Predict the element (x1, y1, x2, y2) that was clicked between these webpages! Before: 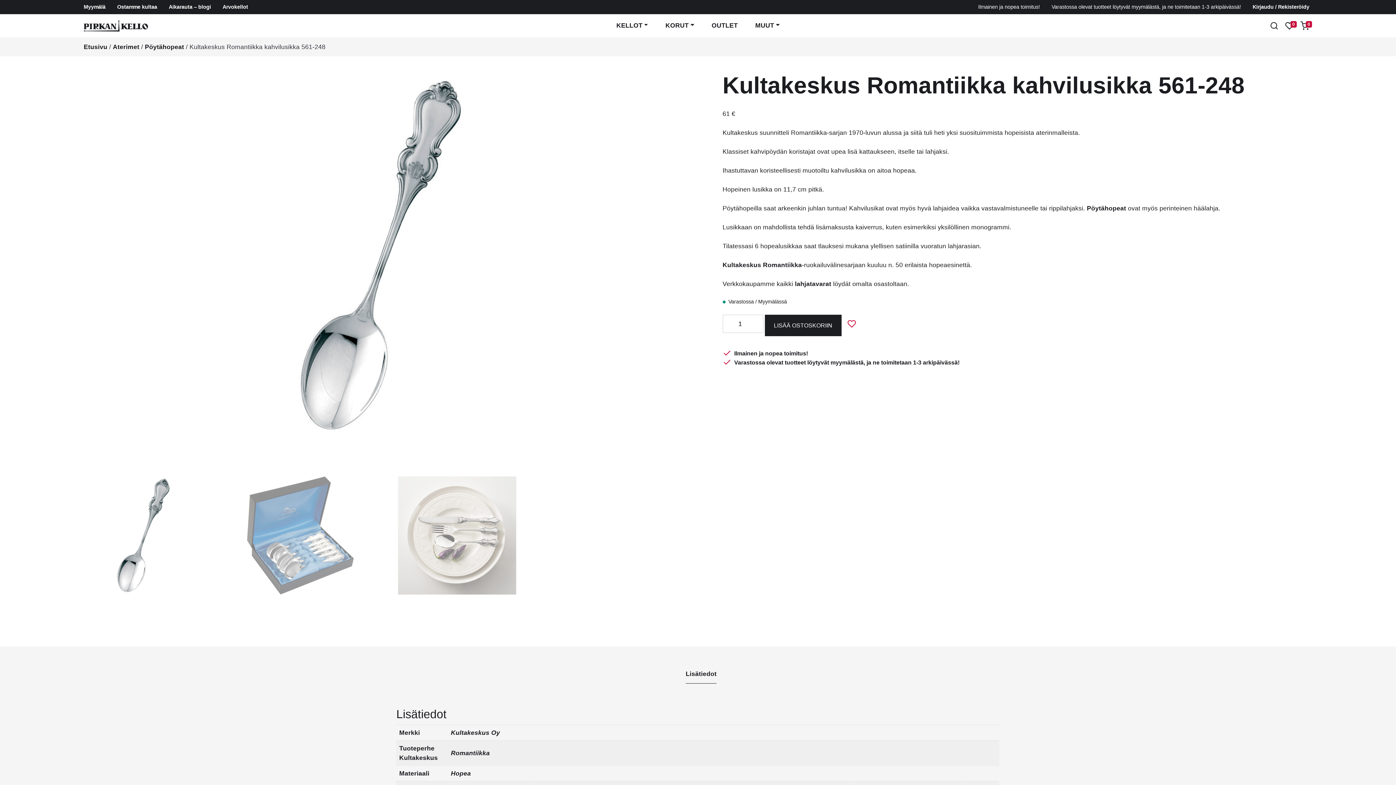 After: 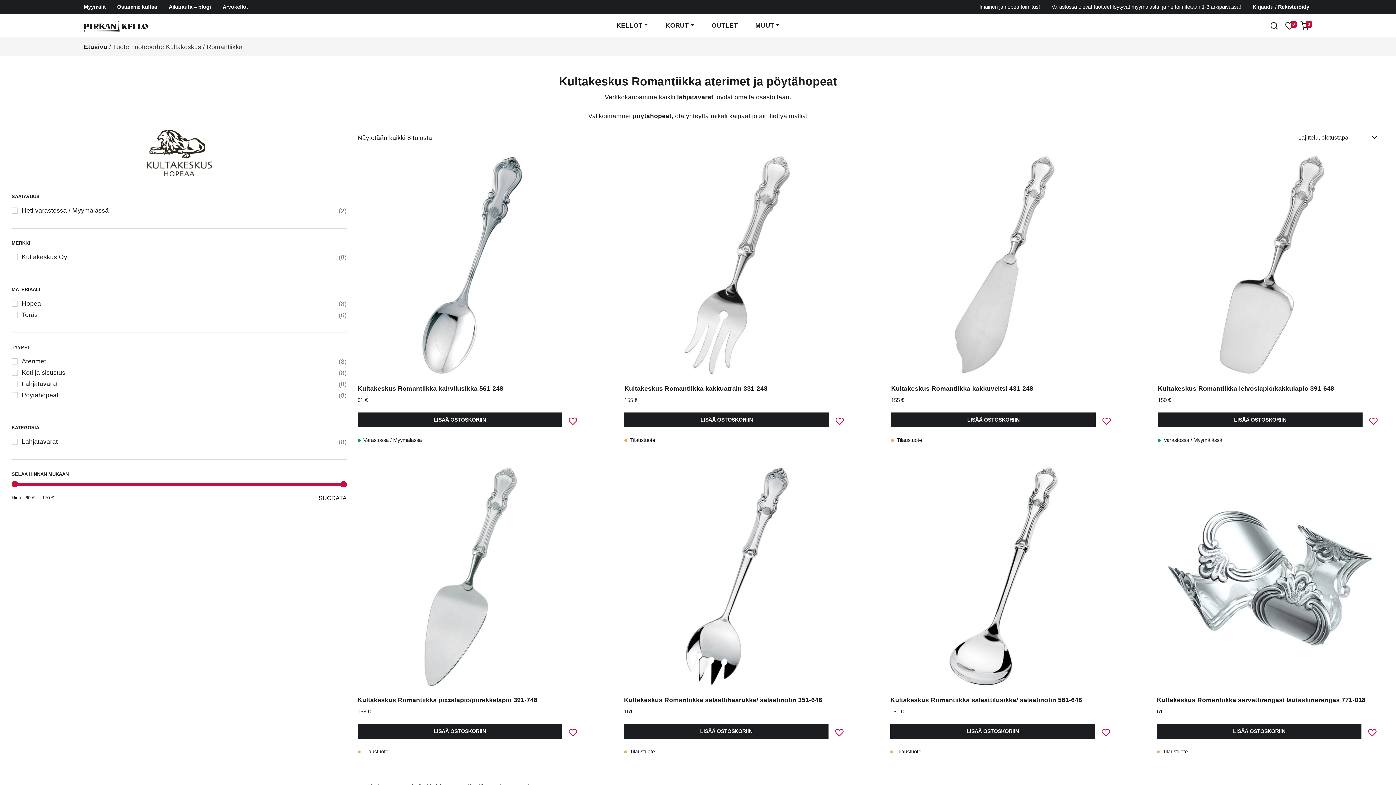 Action: bbox: (450, 749, 489, 756) label: Romantiikka